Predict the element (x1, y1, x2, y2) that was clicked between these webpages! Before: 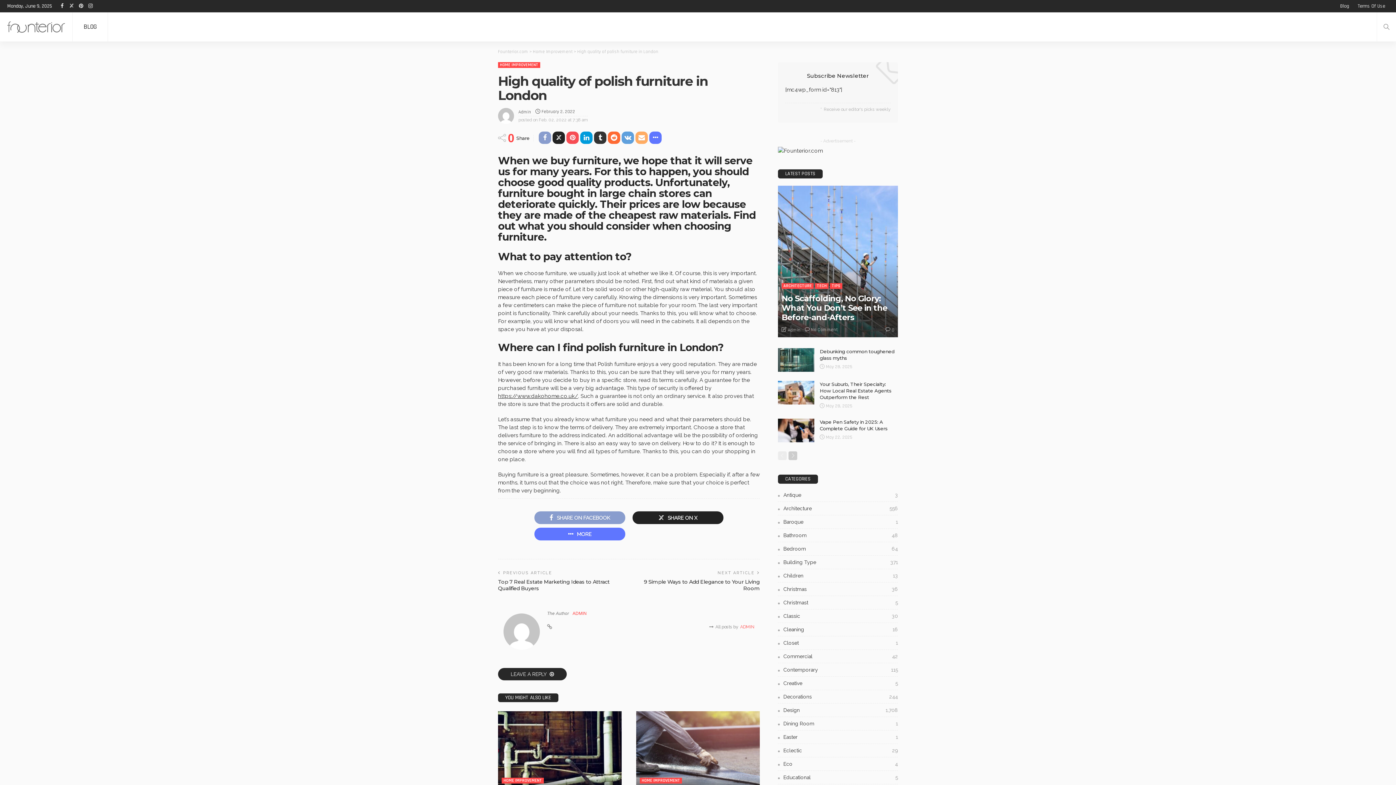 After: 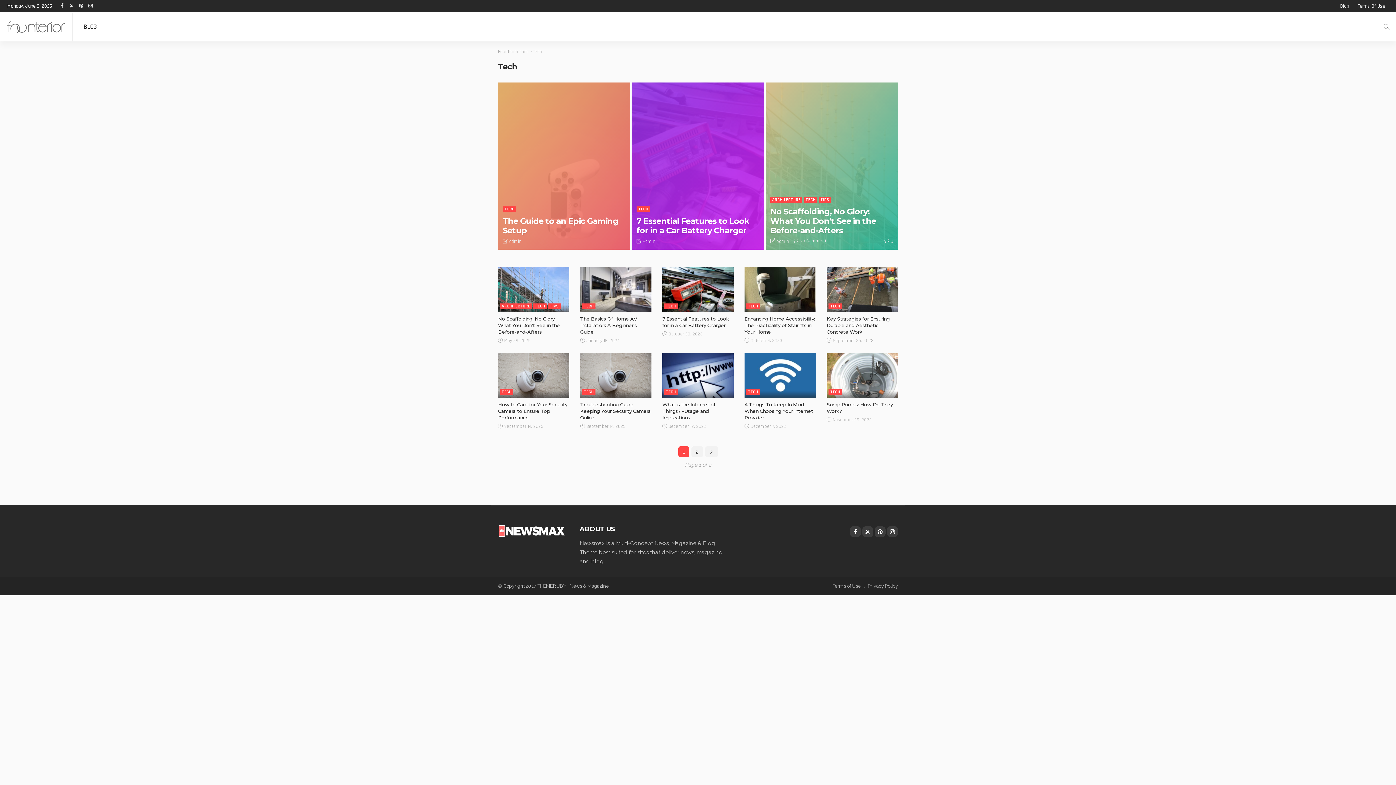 Action: label: TECH bbox: (815, 283, 828, 289)